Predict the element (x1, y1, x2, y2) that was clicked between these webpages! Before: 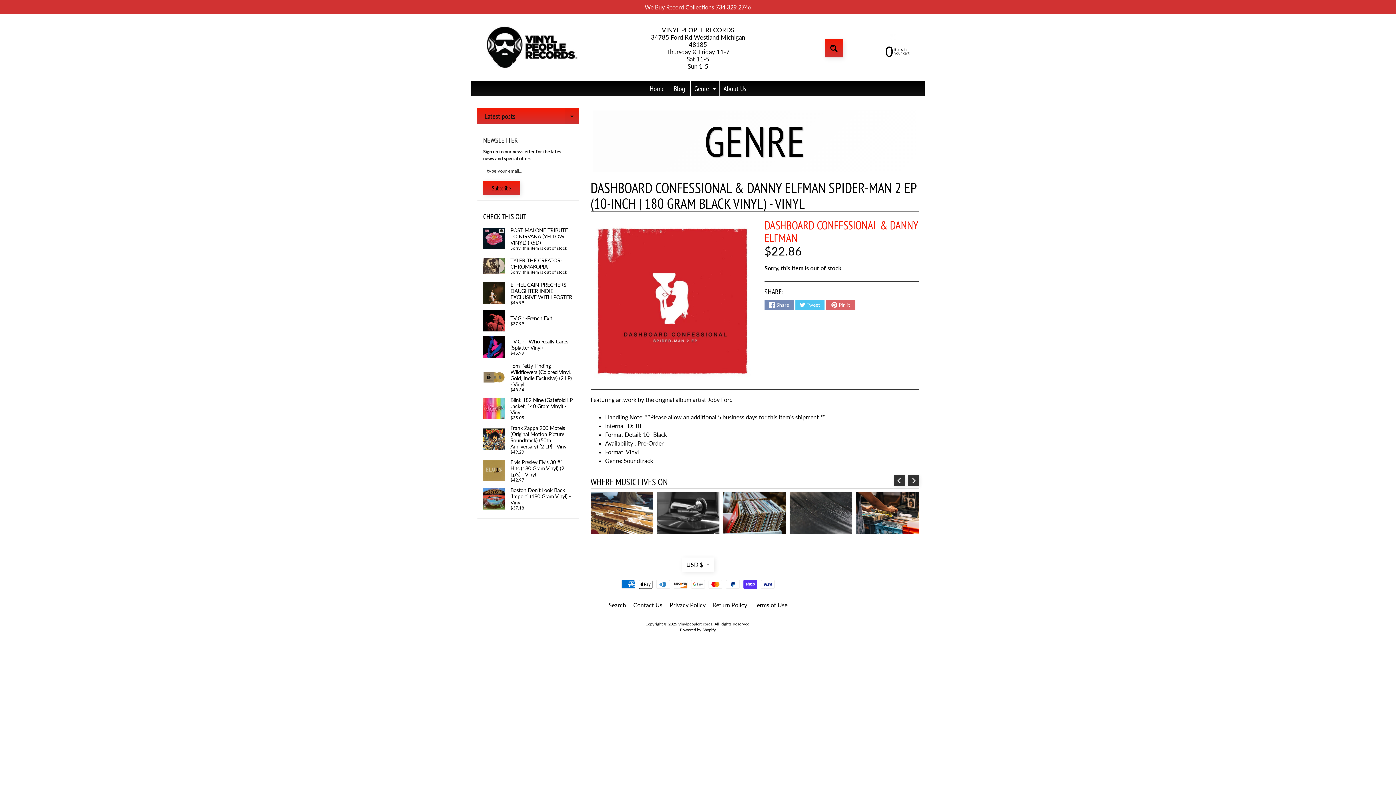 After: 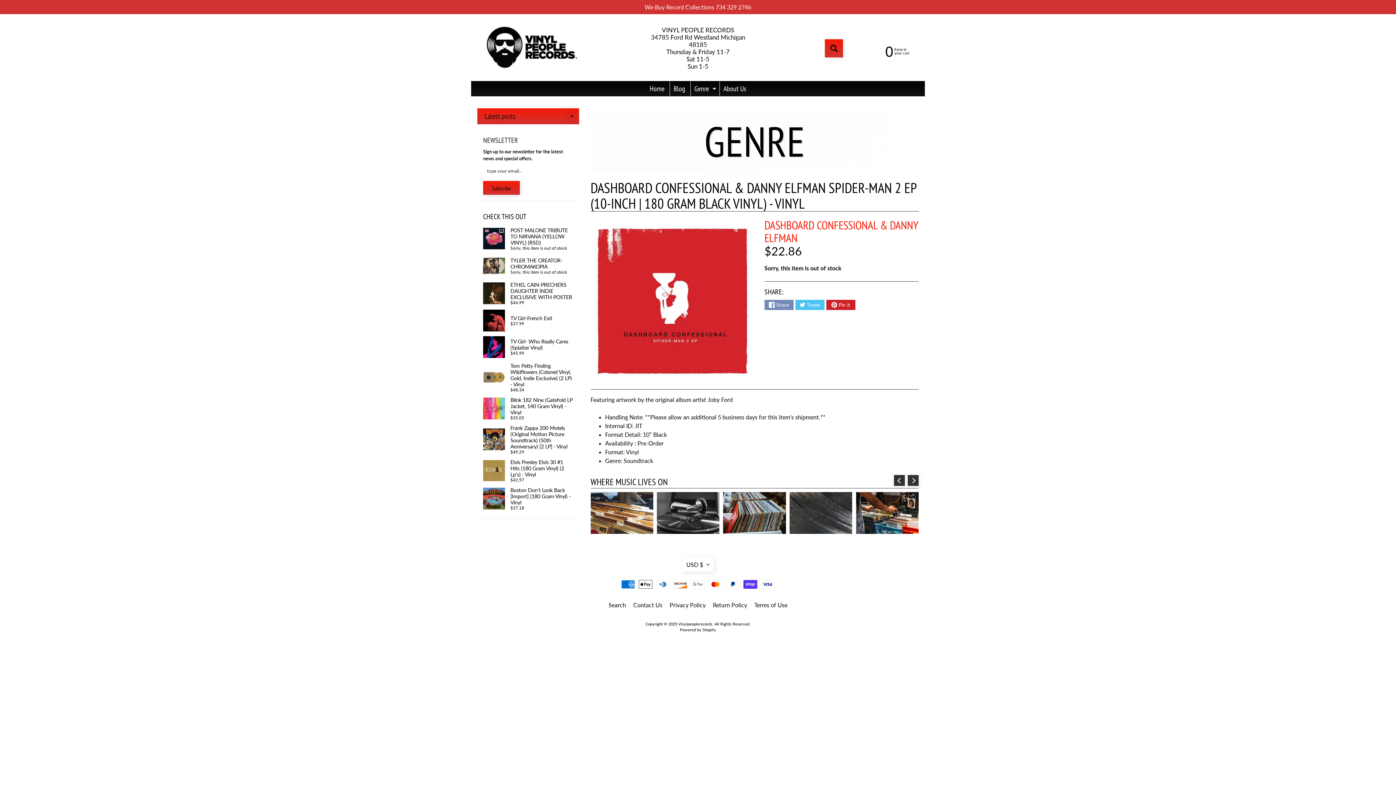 Action: label: Pin it bbox: (826, 300, 855, 310)